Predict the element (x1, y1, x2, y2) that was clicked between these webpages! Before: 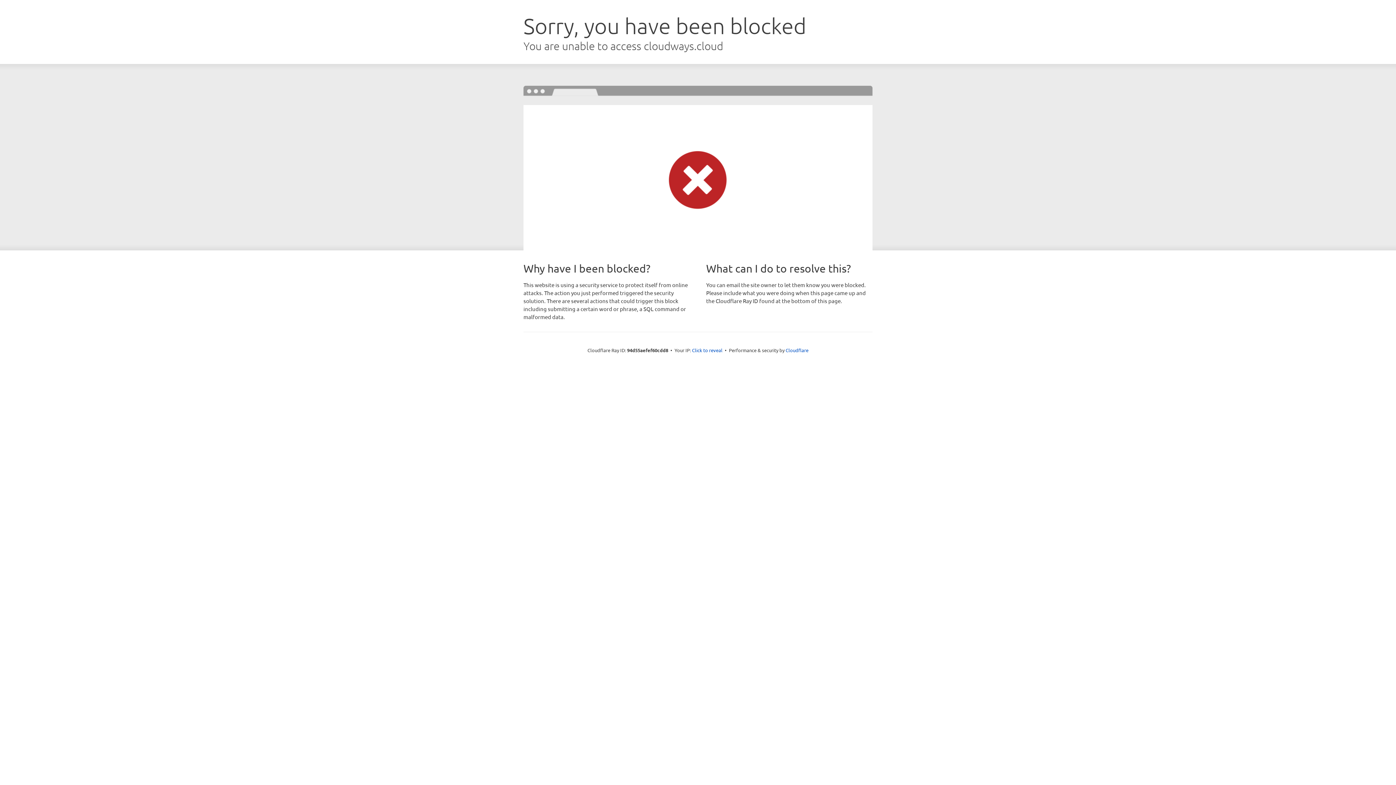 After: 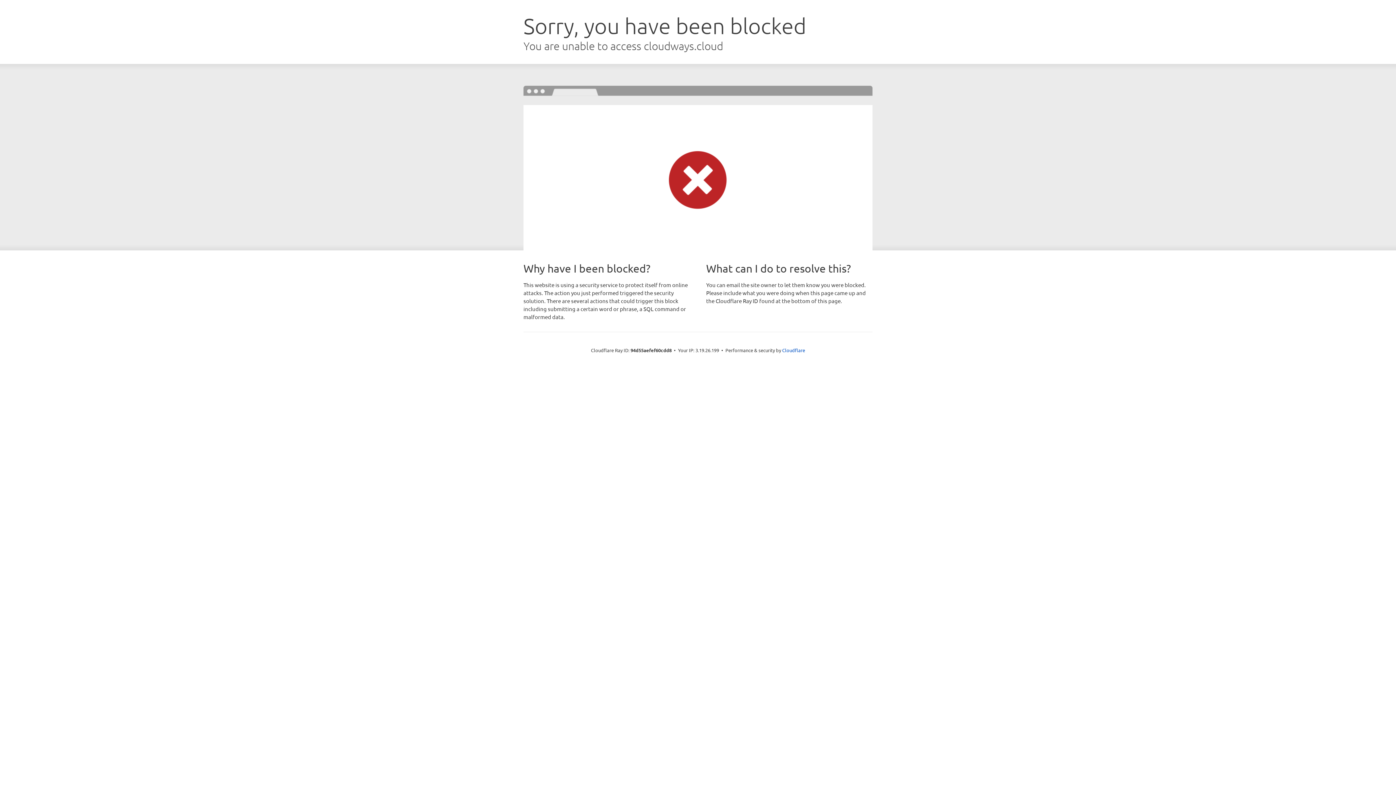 Action: bbox: (692, 346, 722, 353) label: Click to reveal